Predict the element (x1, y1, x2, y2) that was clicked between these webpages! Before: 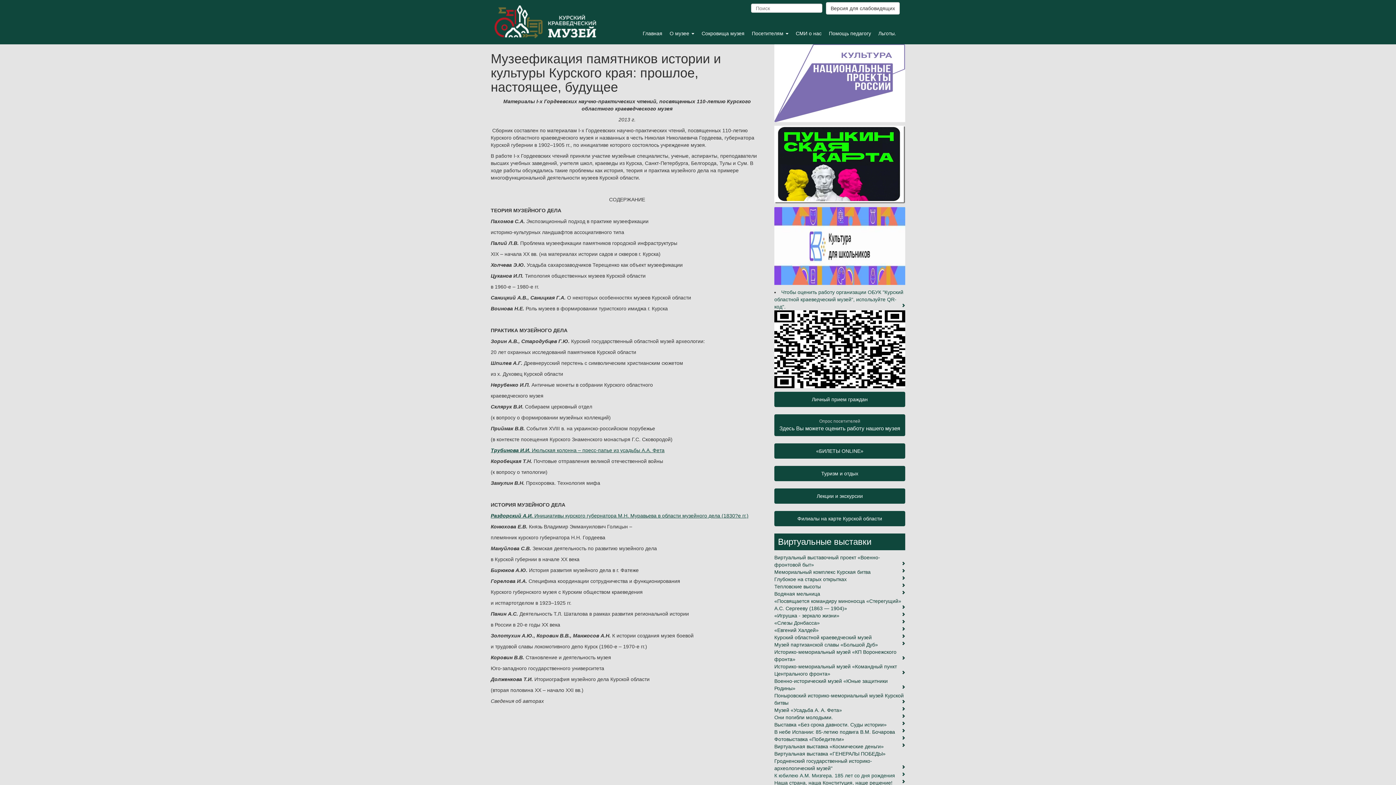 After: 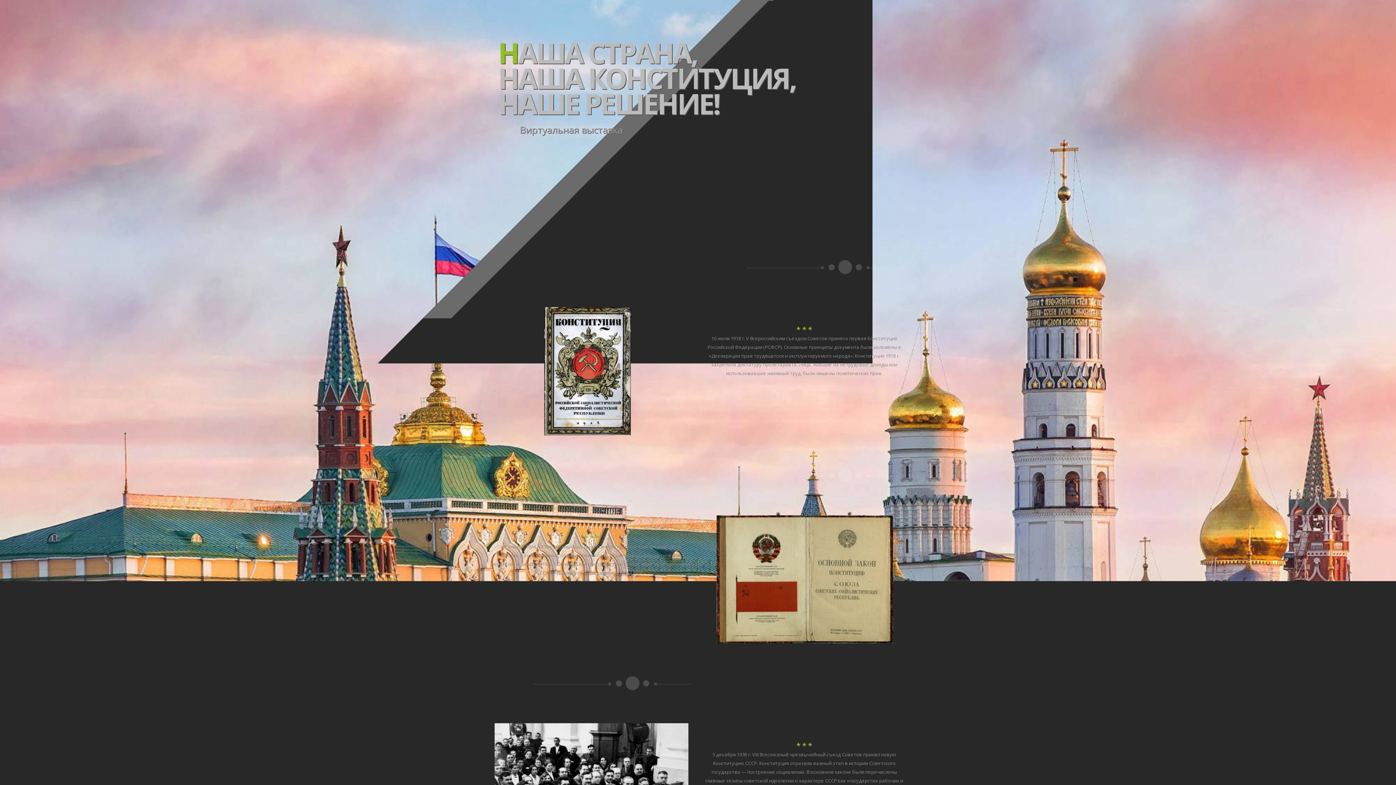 Action: label: Наша страна, наша Конституция, наше решение! bbox: (774, 779, 905, 786)